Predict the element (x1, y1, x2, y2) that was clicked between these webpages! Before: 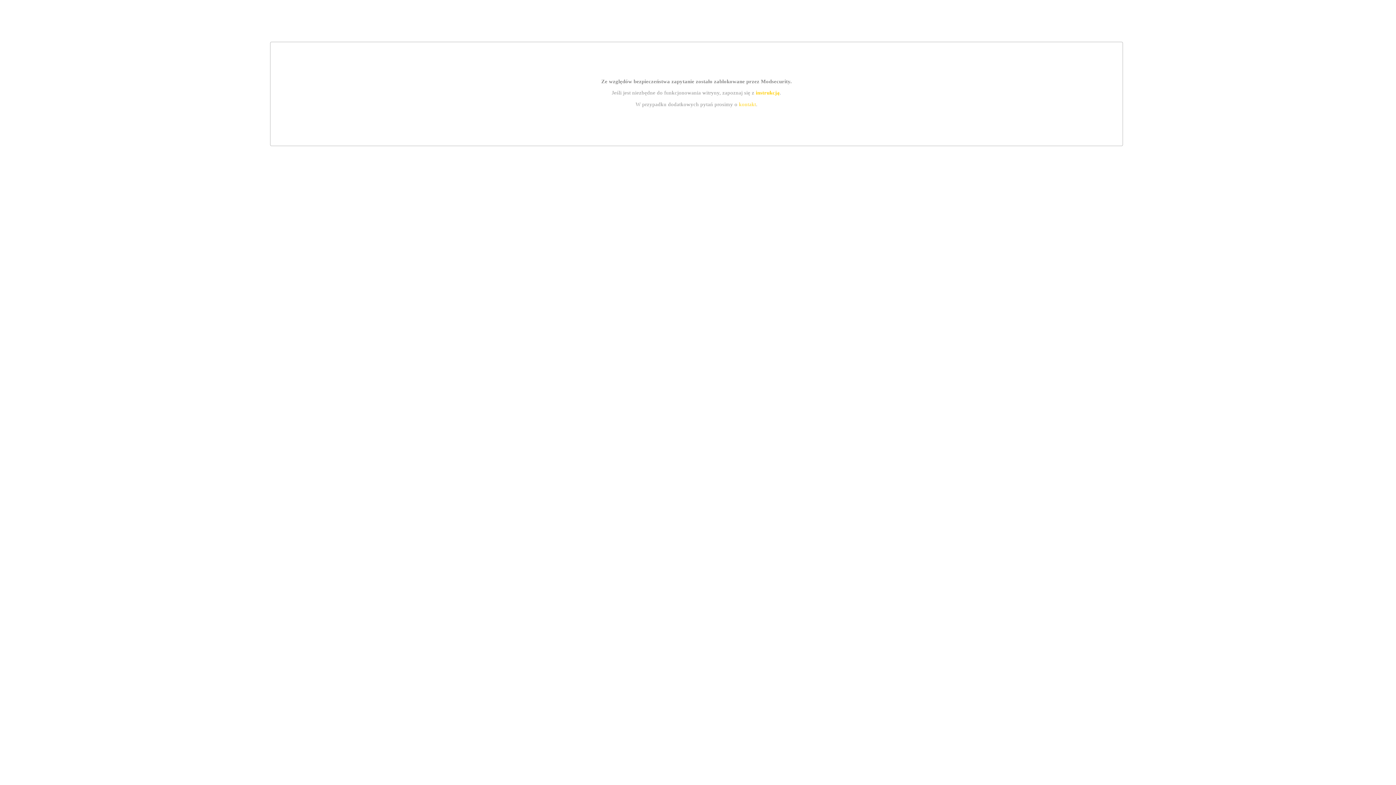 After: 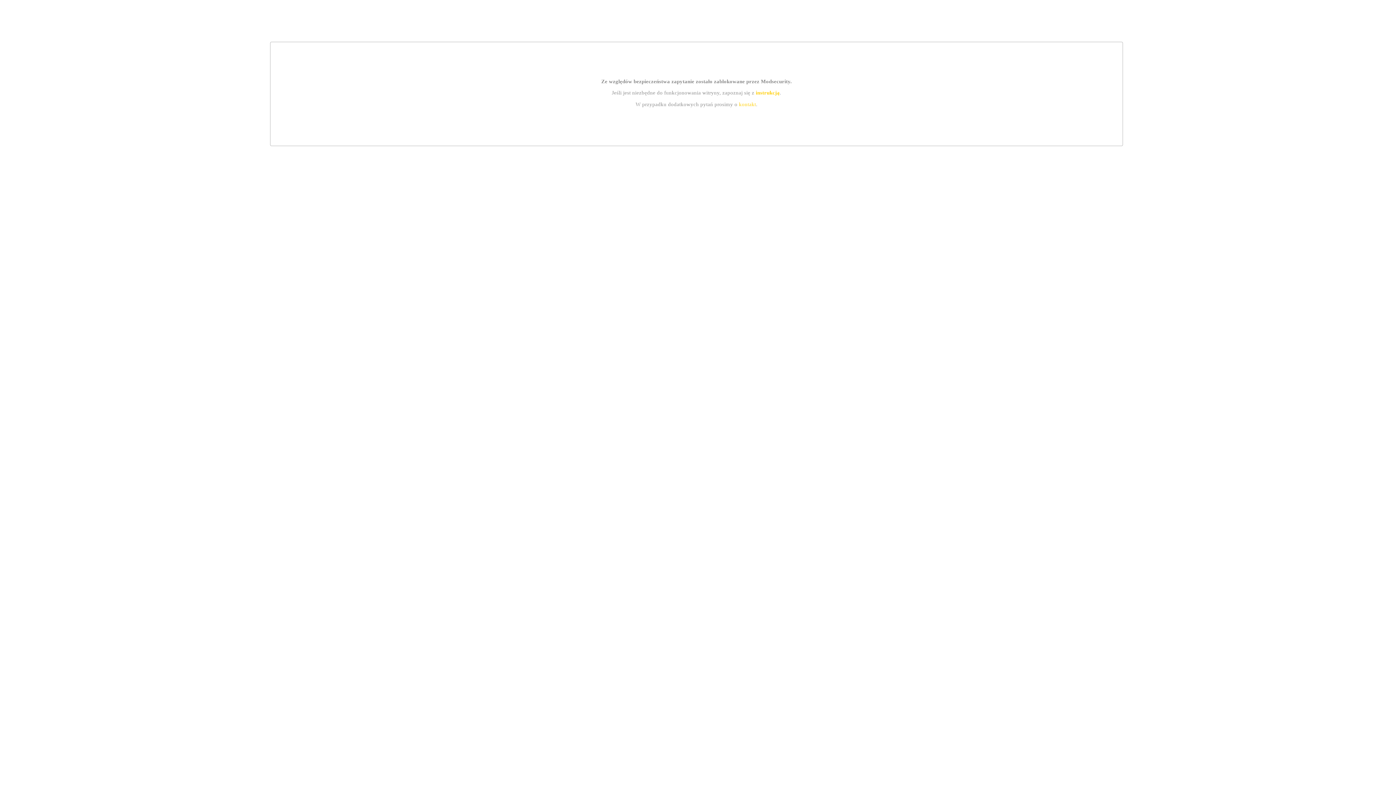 Action: bbox: (755, 89, 779, 95) label: instrukcją